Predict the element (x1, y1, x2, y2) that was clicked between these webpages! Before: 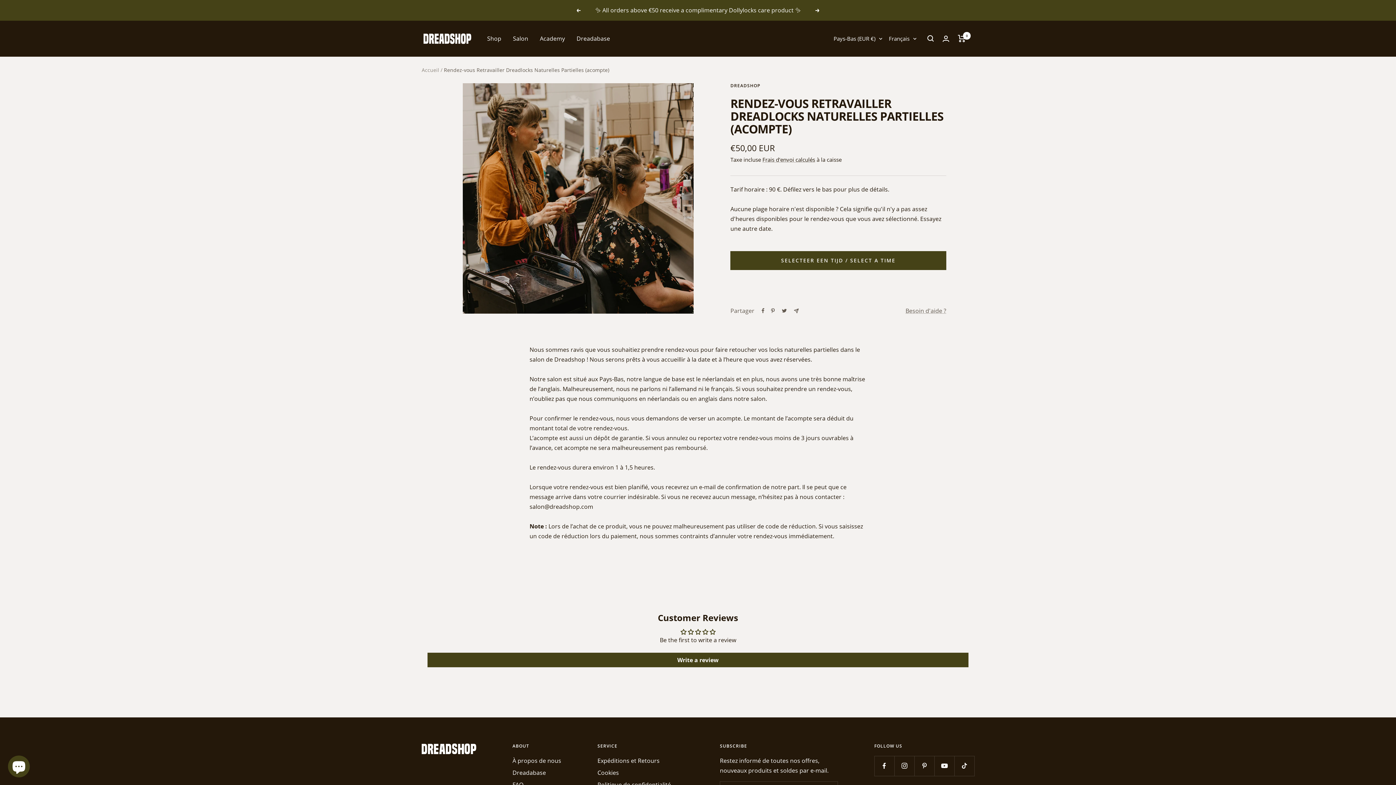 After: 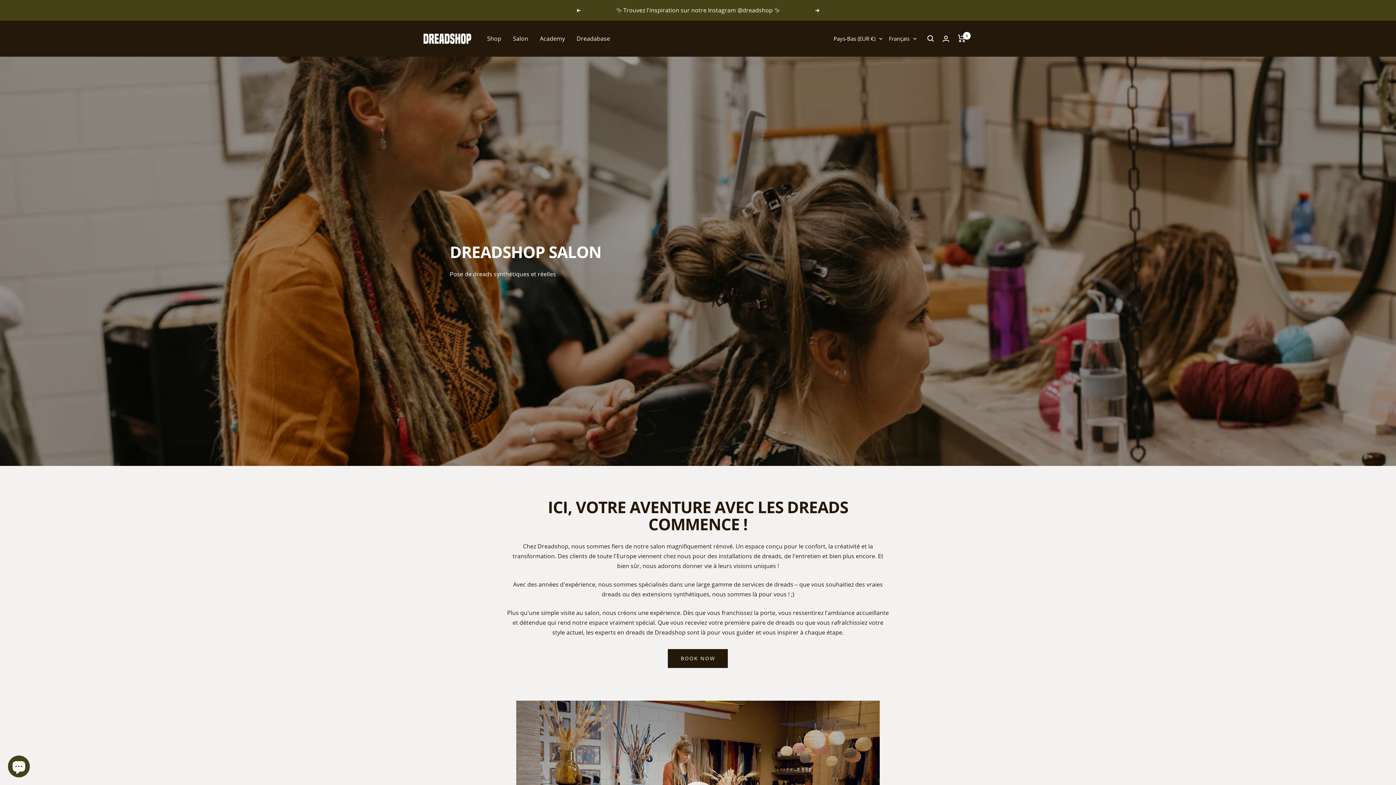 Action: bbox: (513, 33, 528, 43) label: Salon